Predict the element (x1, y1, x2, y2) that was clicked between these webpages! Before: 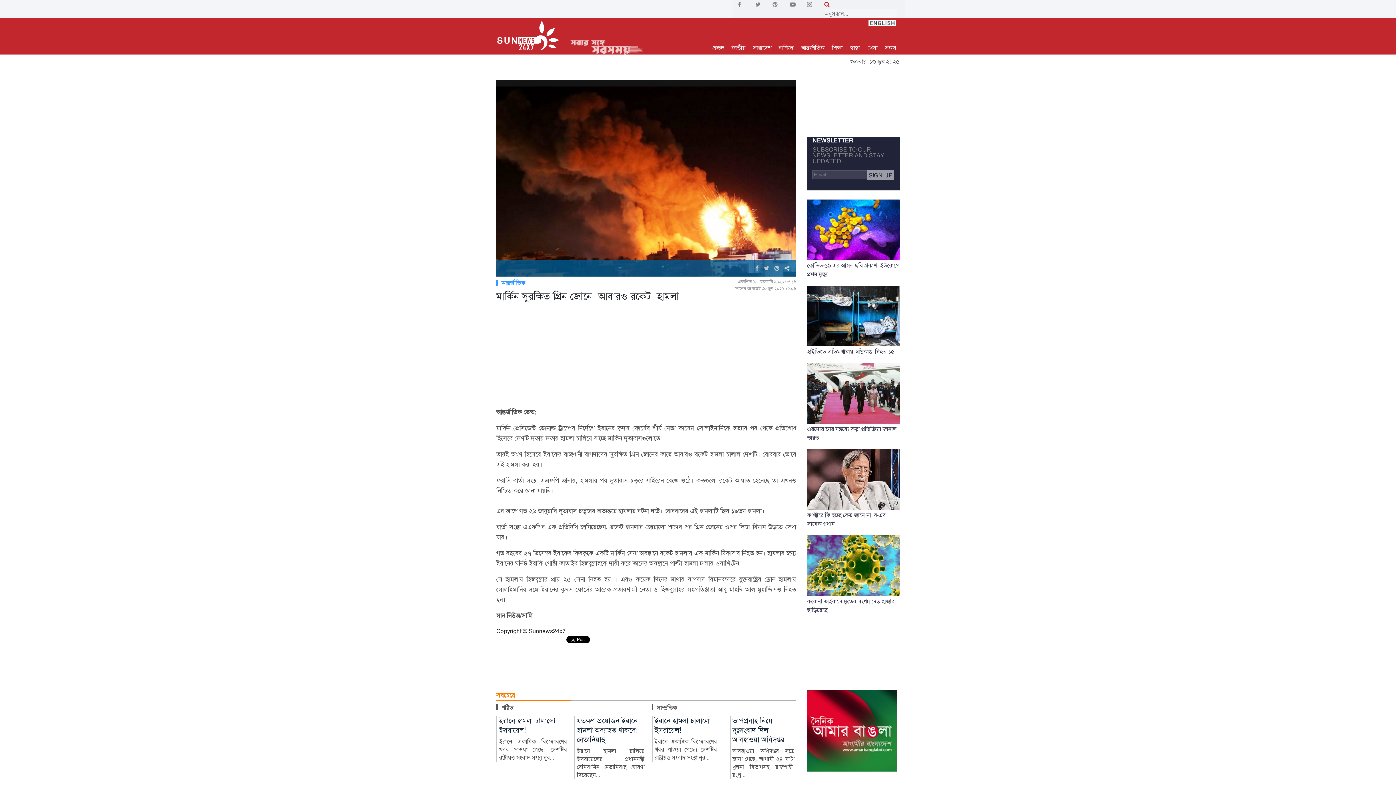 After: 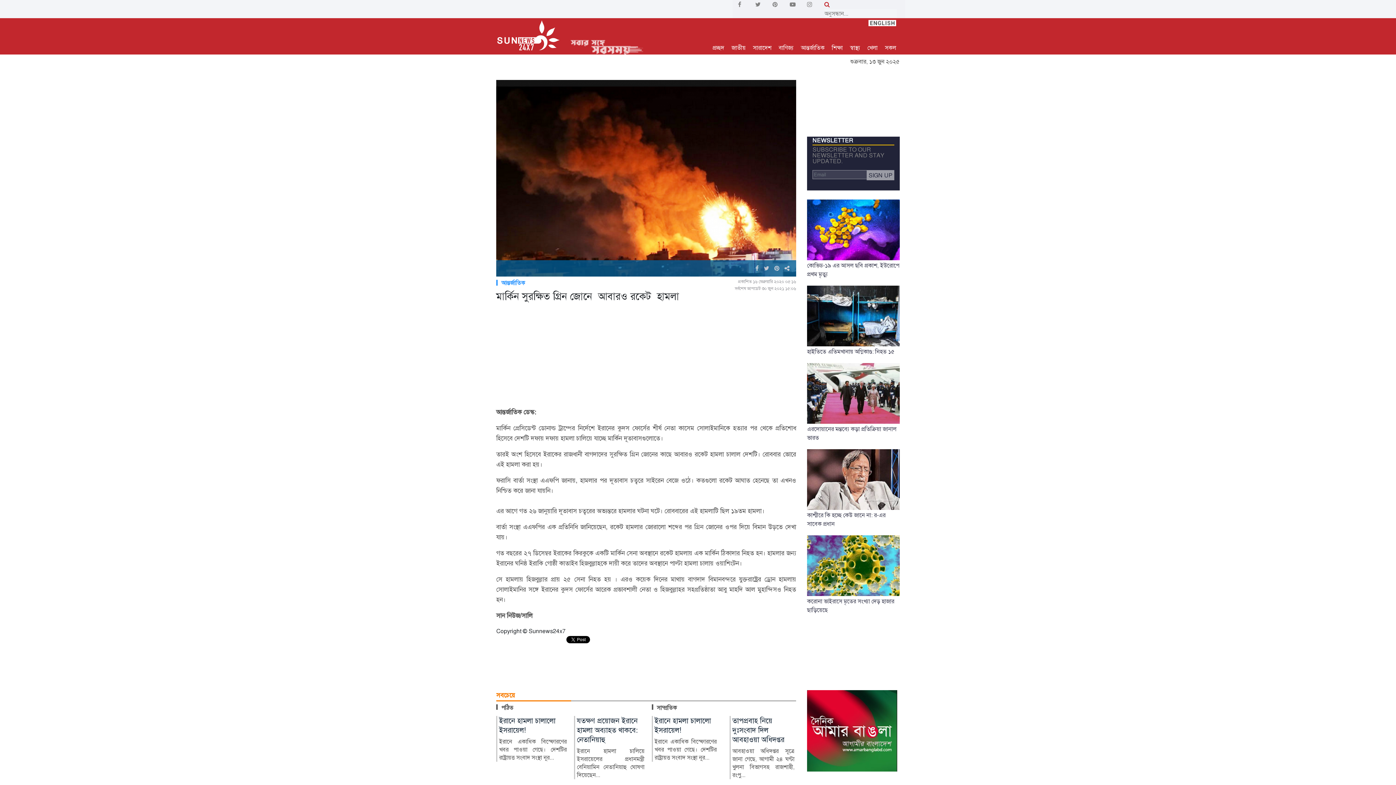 Action: bbox: (784, 0, 801, 9)